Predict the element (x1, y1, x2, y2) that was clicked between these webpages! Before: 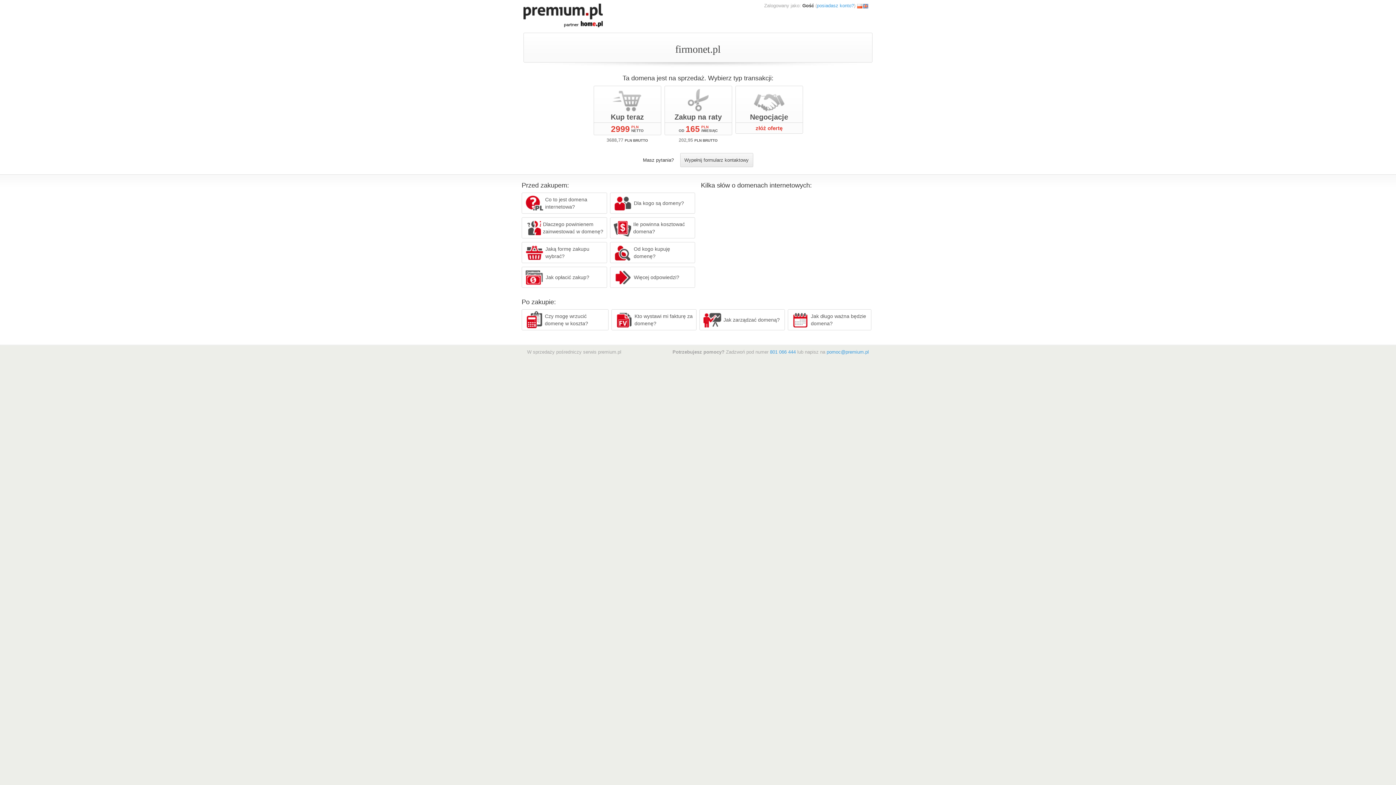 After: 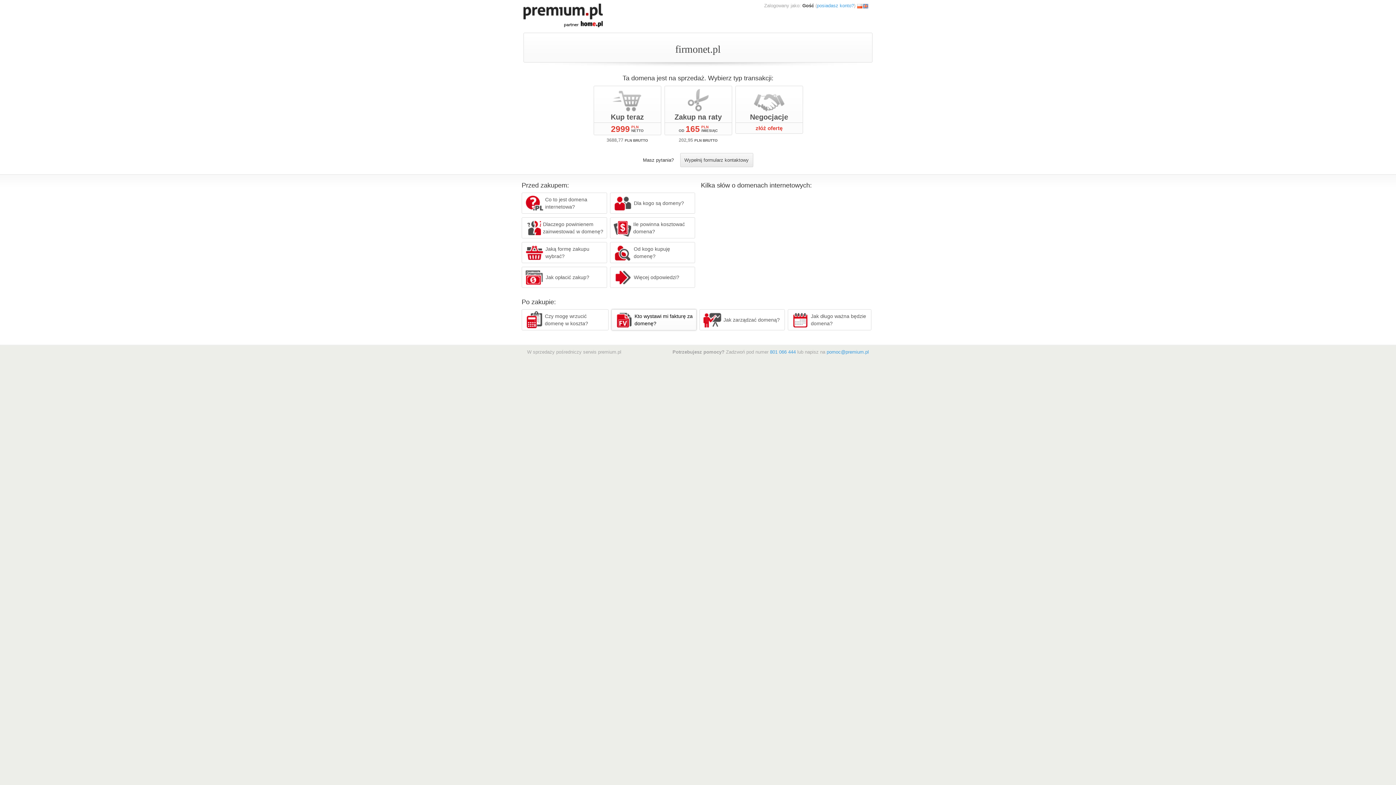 Action: bbox: (611, 309, 696, 330) label: Kto wystawi mi fakturę za domenę?